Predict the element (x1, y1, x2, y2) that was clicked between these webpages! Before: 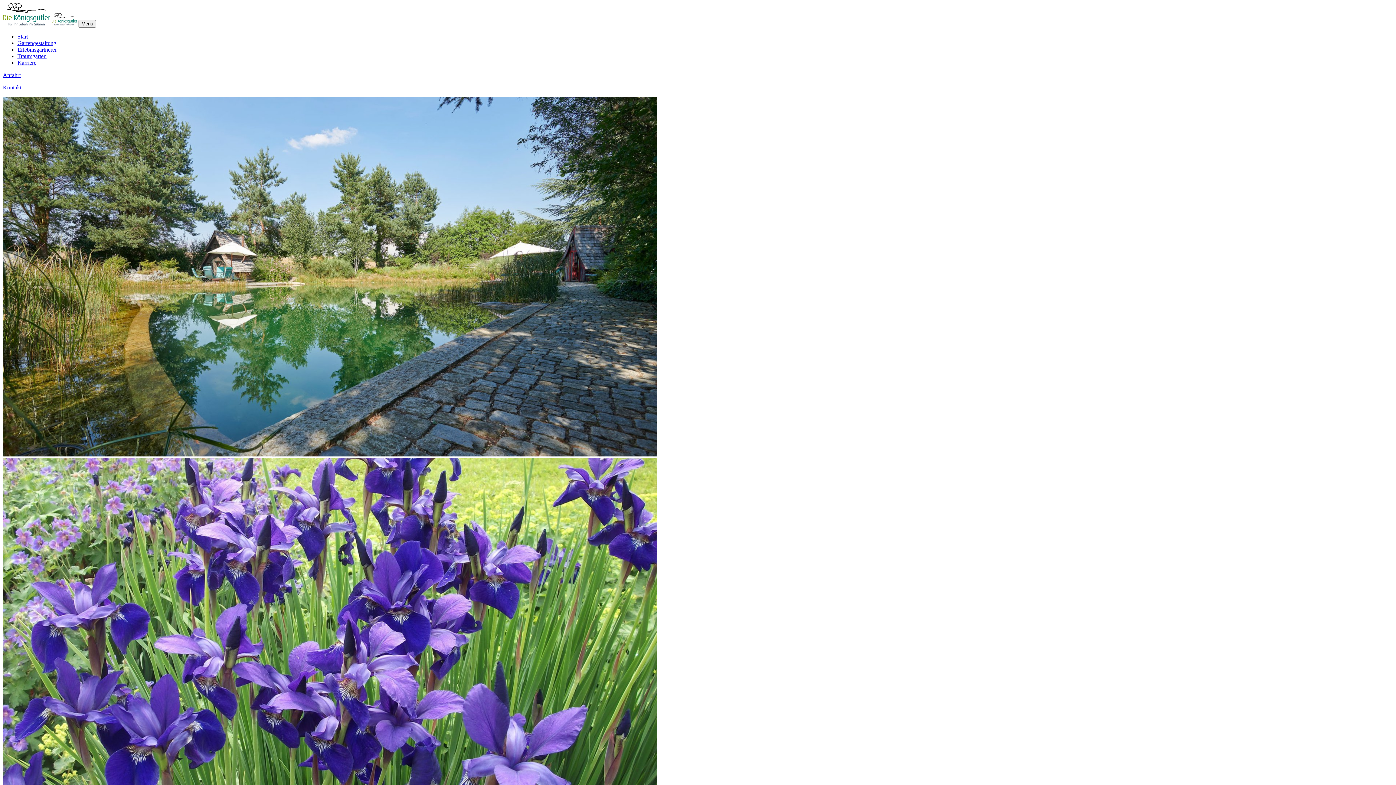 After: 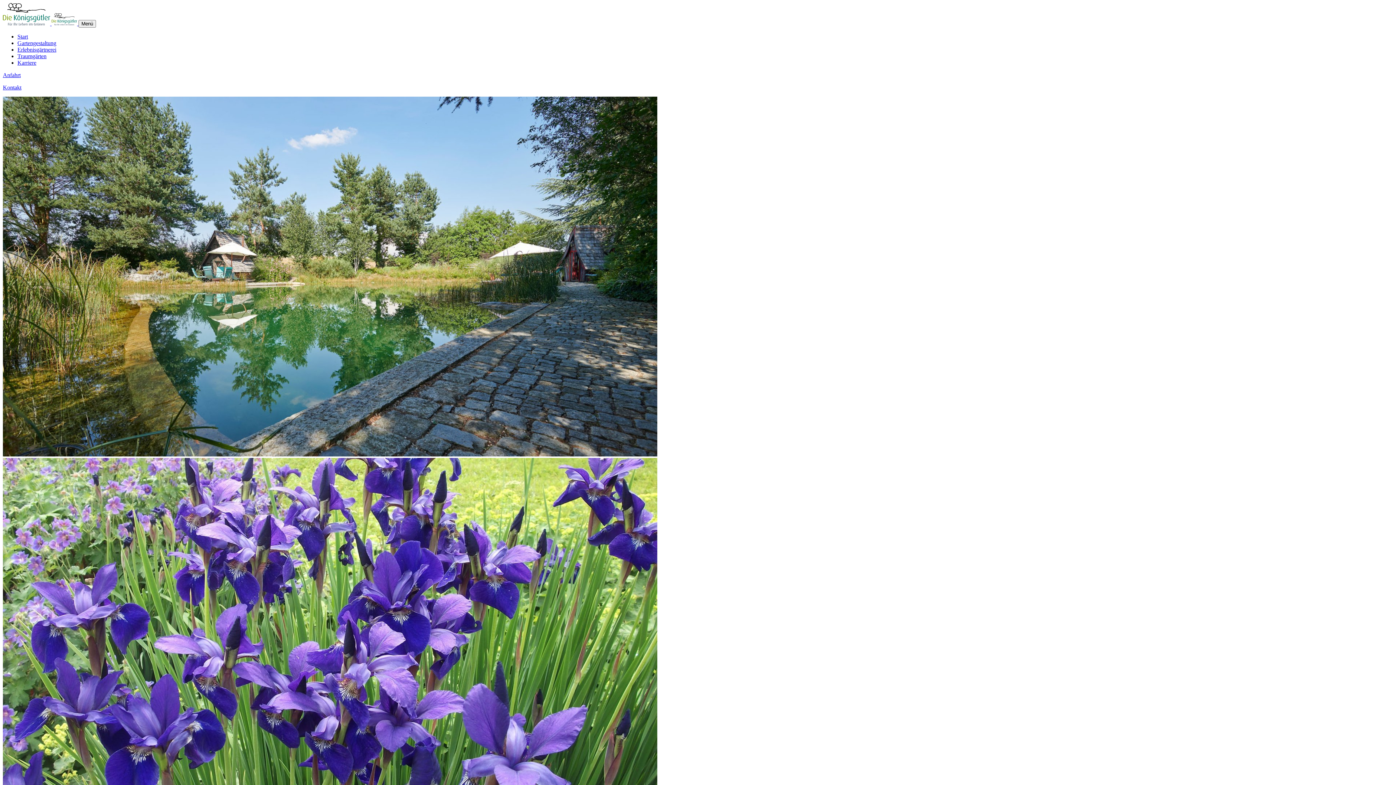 Action: label:   bbox: (51, 20, 78, 26)